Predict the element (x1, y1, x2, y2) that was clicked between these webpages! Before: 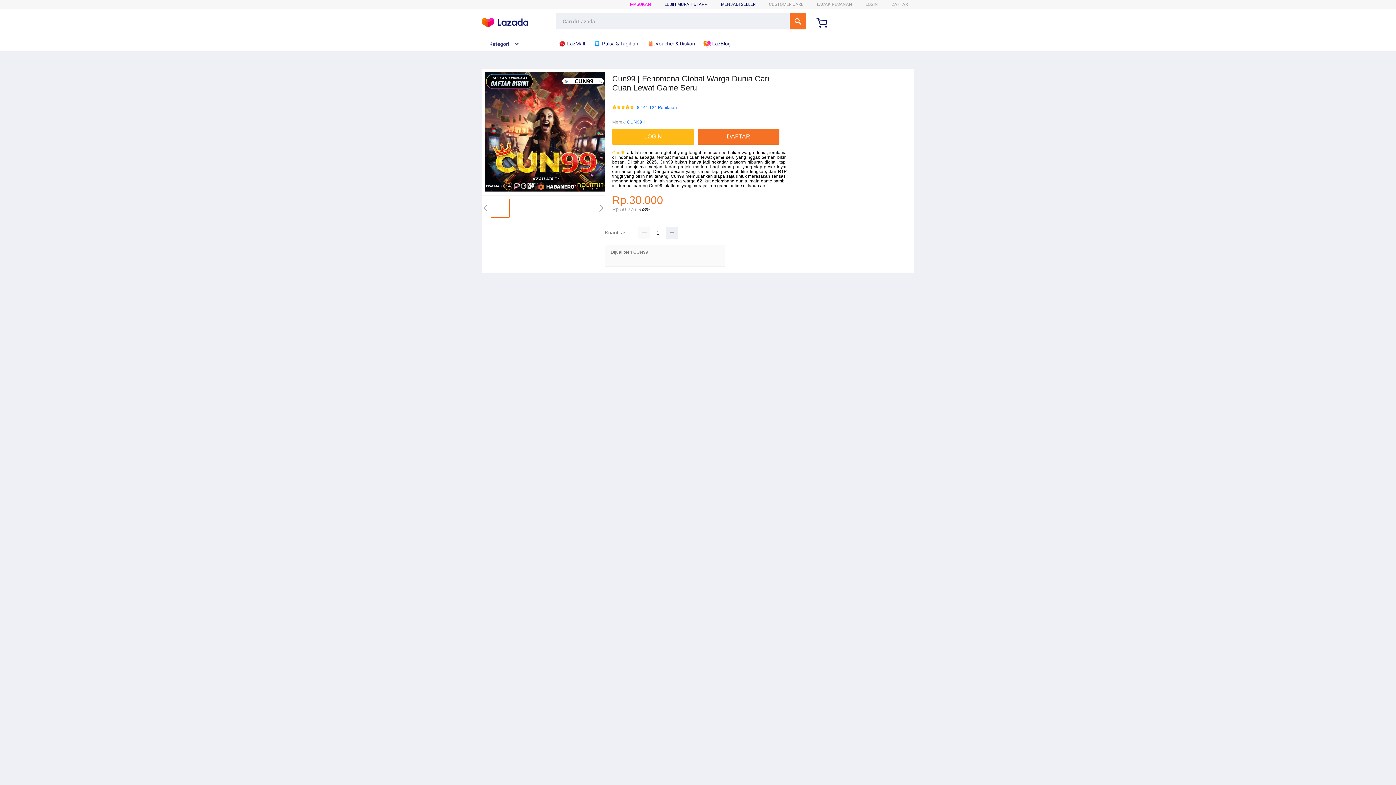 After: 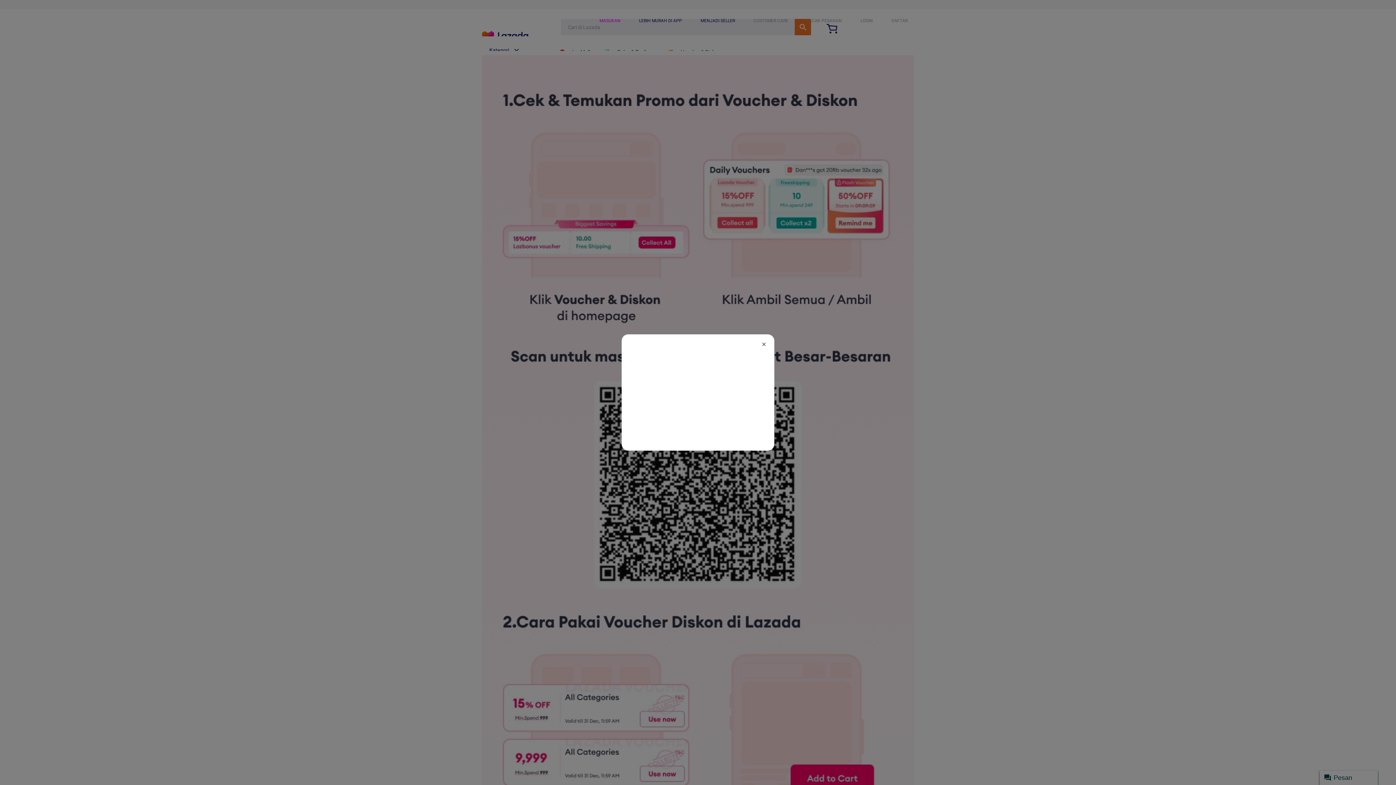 Action: label:  Voucher & Diskon bbox: (646, 36, 698, 50)